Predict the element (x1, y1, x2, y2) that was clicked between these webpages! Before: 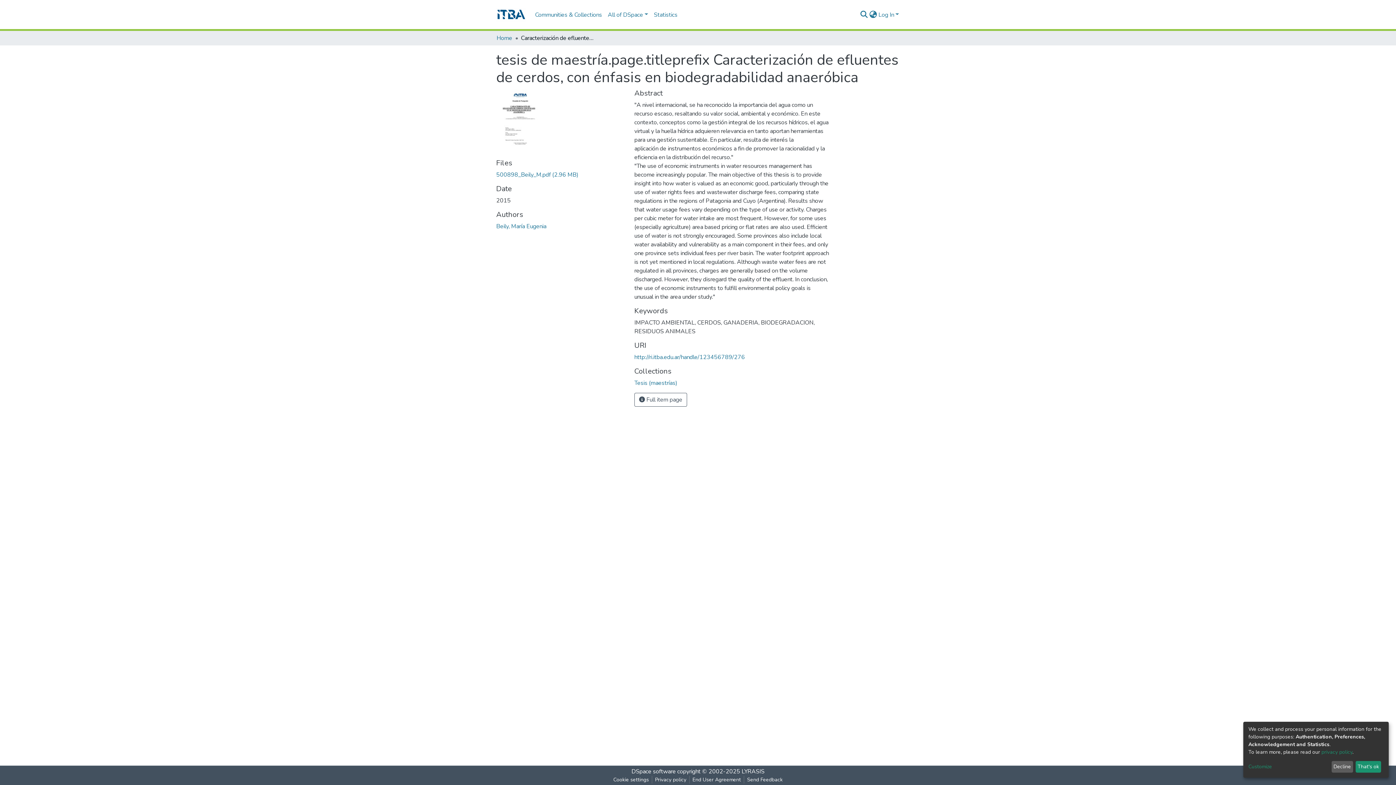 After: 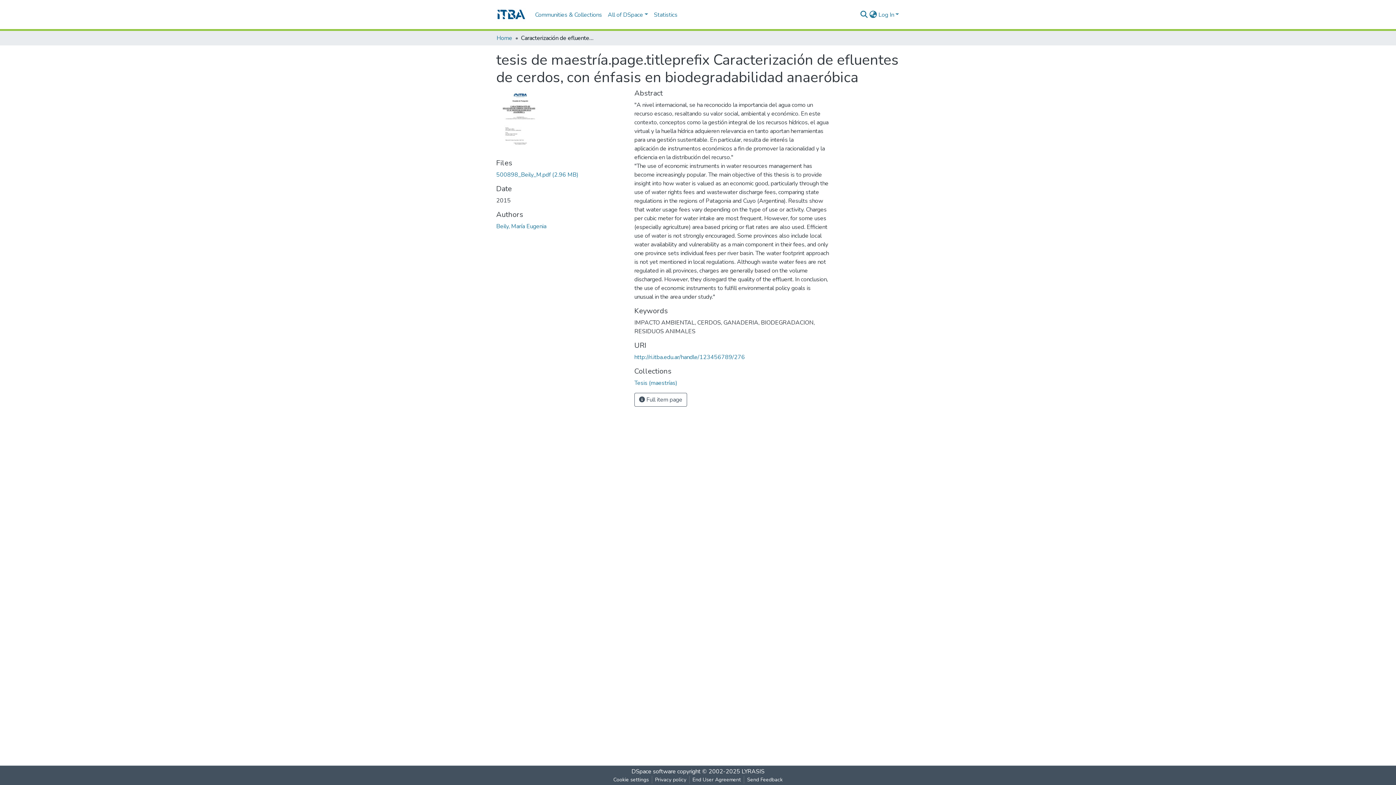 Action: label: That's ok bbox: (1355, 761, 1381, 773)